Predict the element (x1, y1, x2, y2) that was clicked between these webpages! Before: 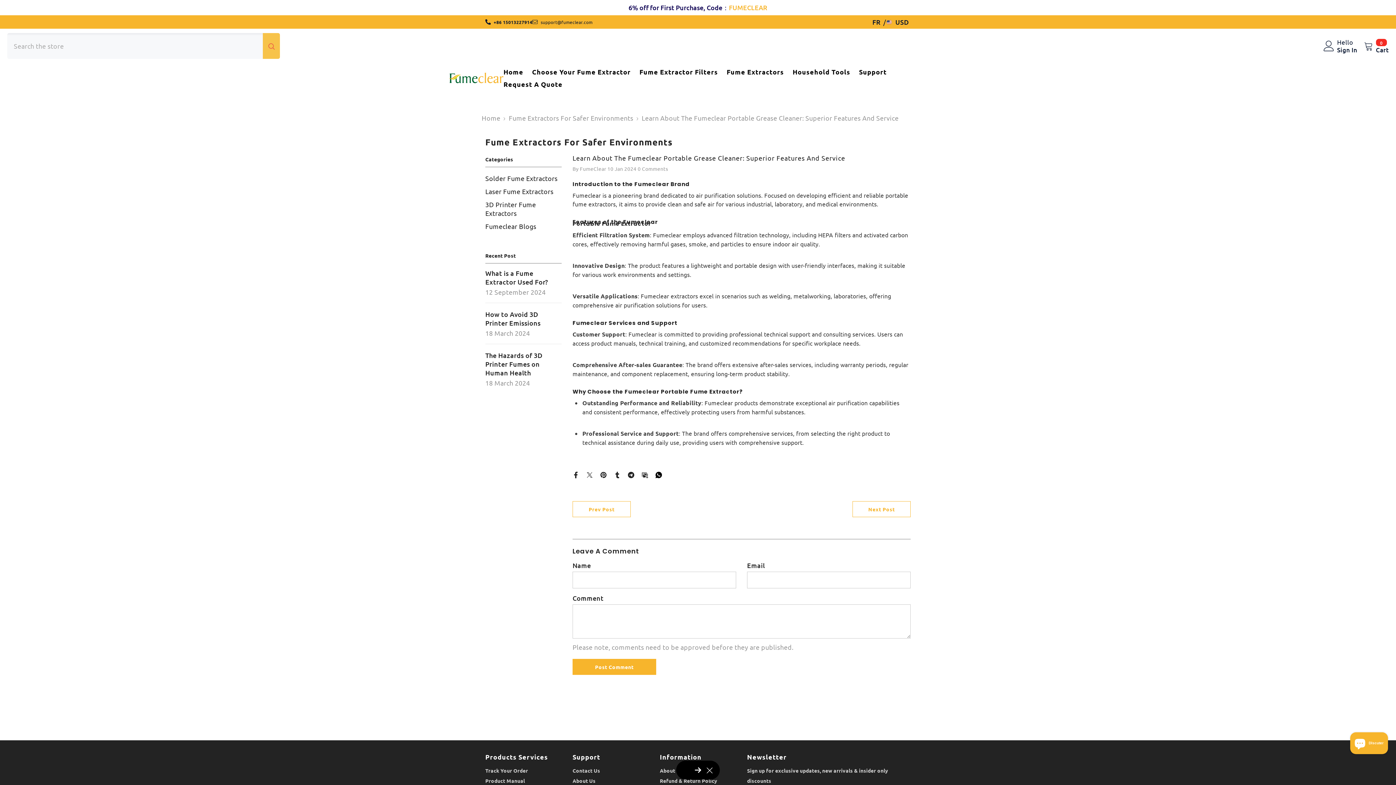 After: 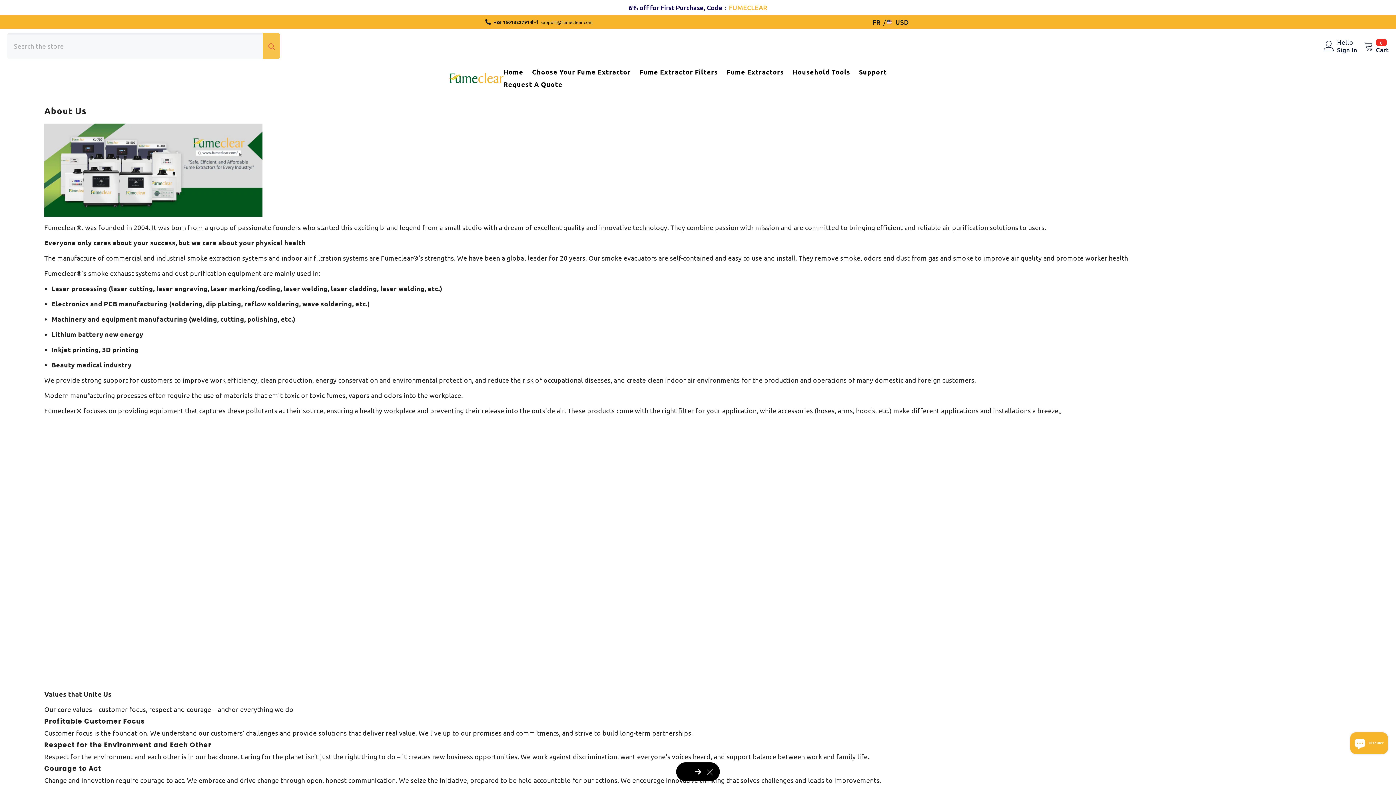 Action: bbox: (572, 776, 595, 786) label: About Us